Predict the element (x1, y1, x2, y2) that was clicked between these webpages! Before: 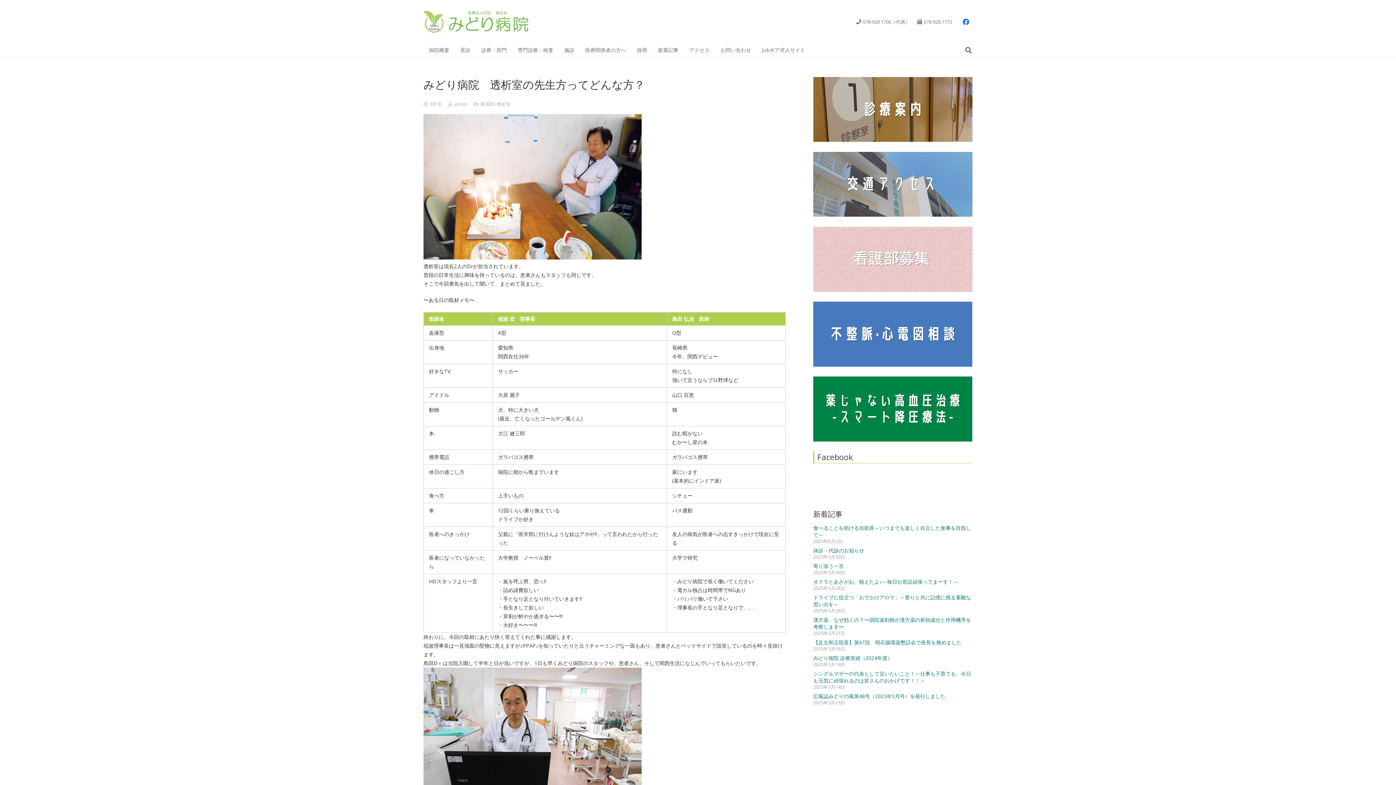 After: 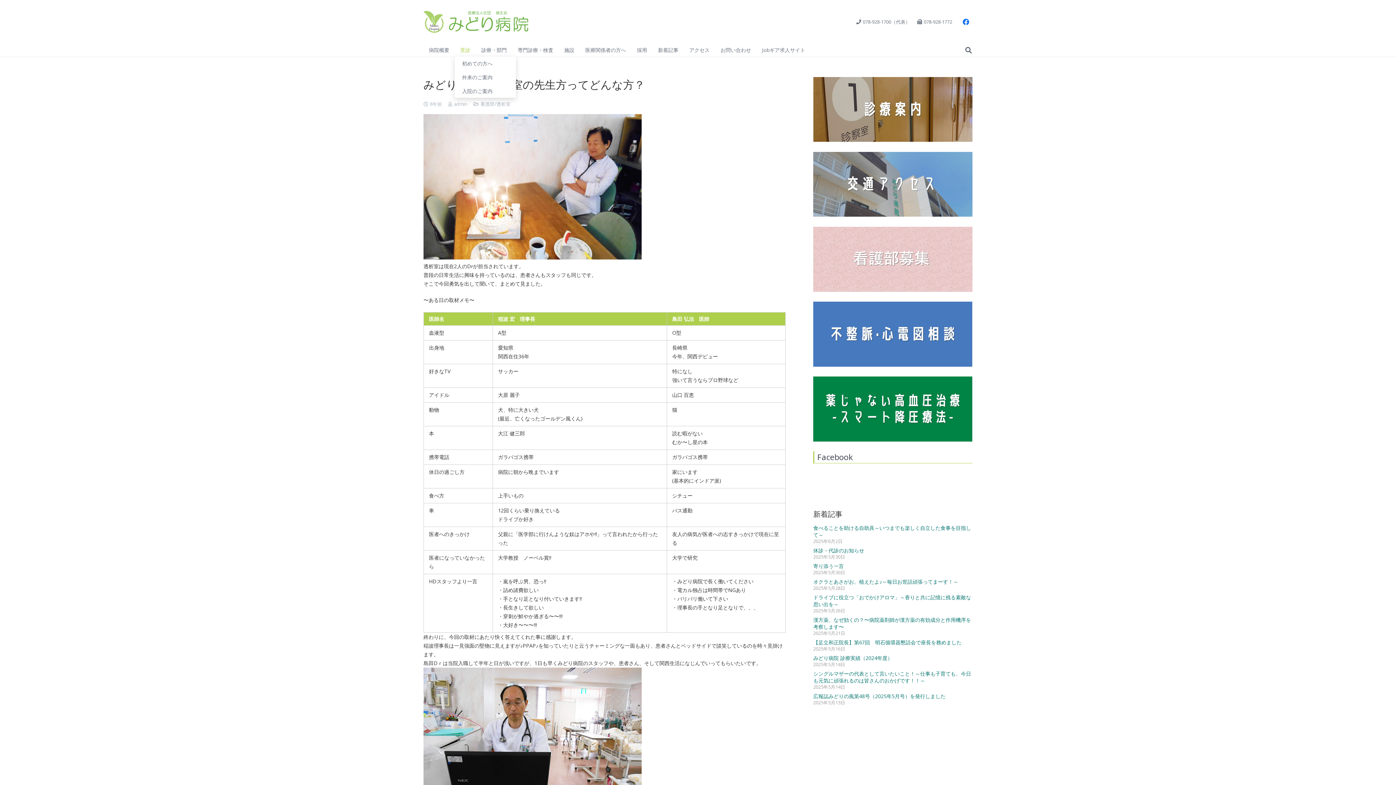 Action: label: 受診 bbox: (454, 43, 476, 56)